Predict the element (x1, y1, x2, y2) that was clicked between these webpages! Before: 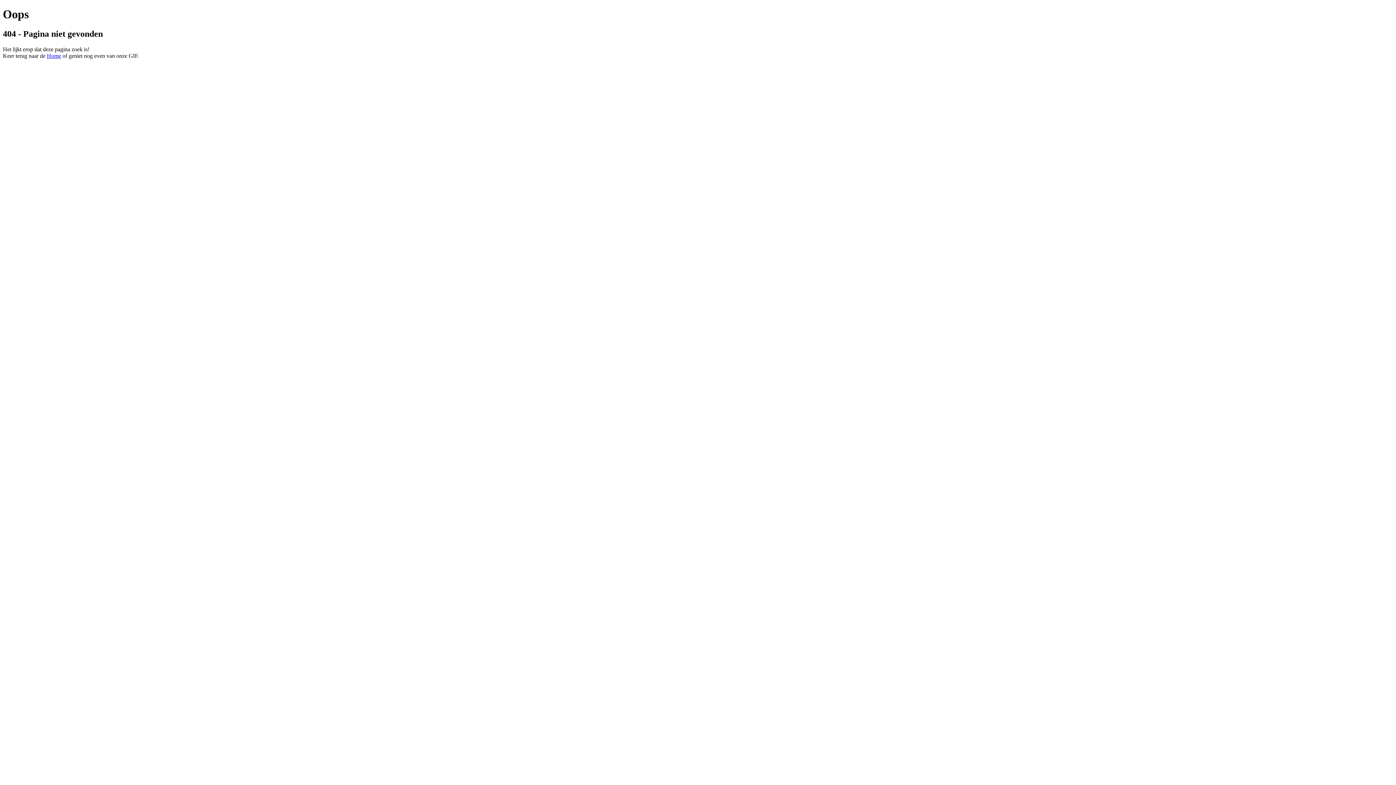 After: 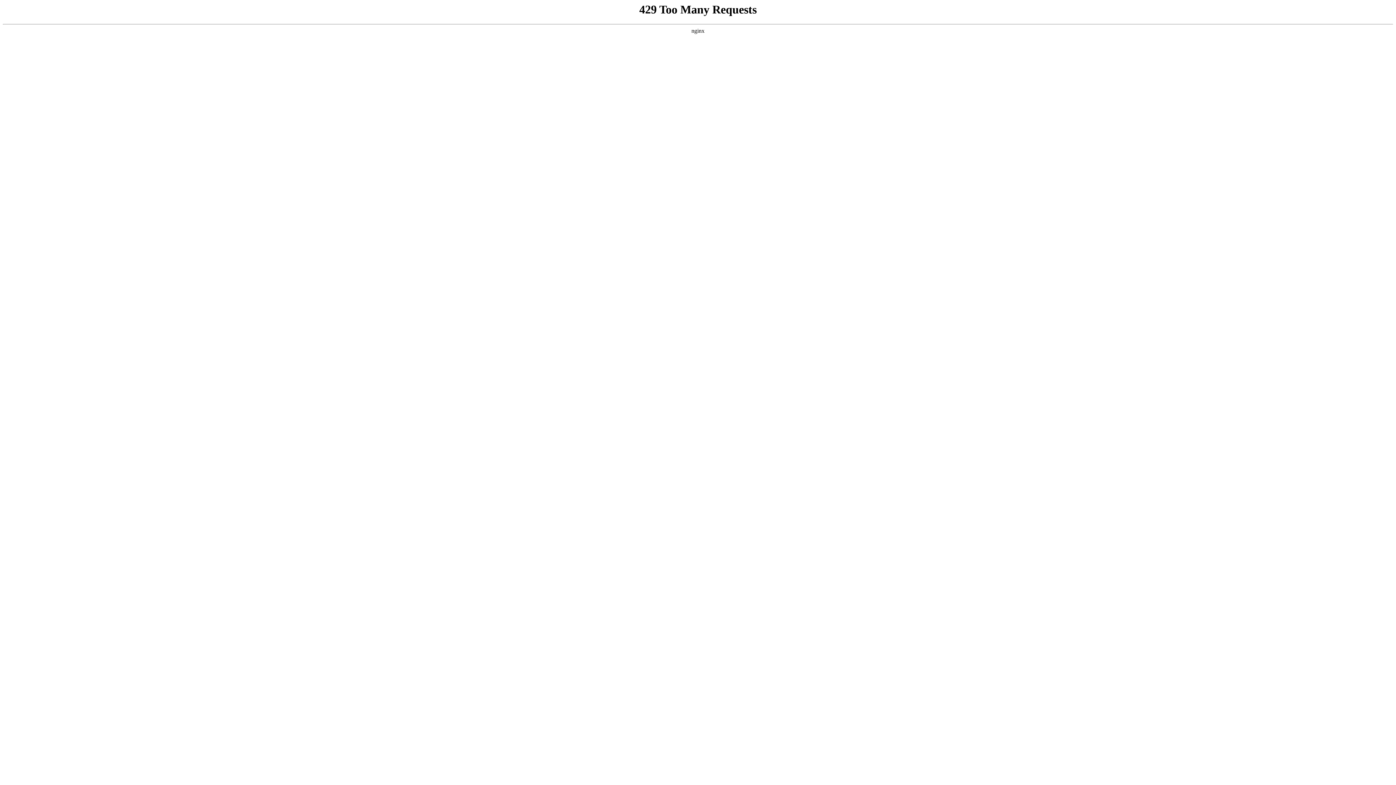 Action: label: Home bbox: (46, 52, 61, 58)